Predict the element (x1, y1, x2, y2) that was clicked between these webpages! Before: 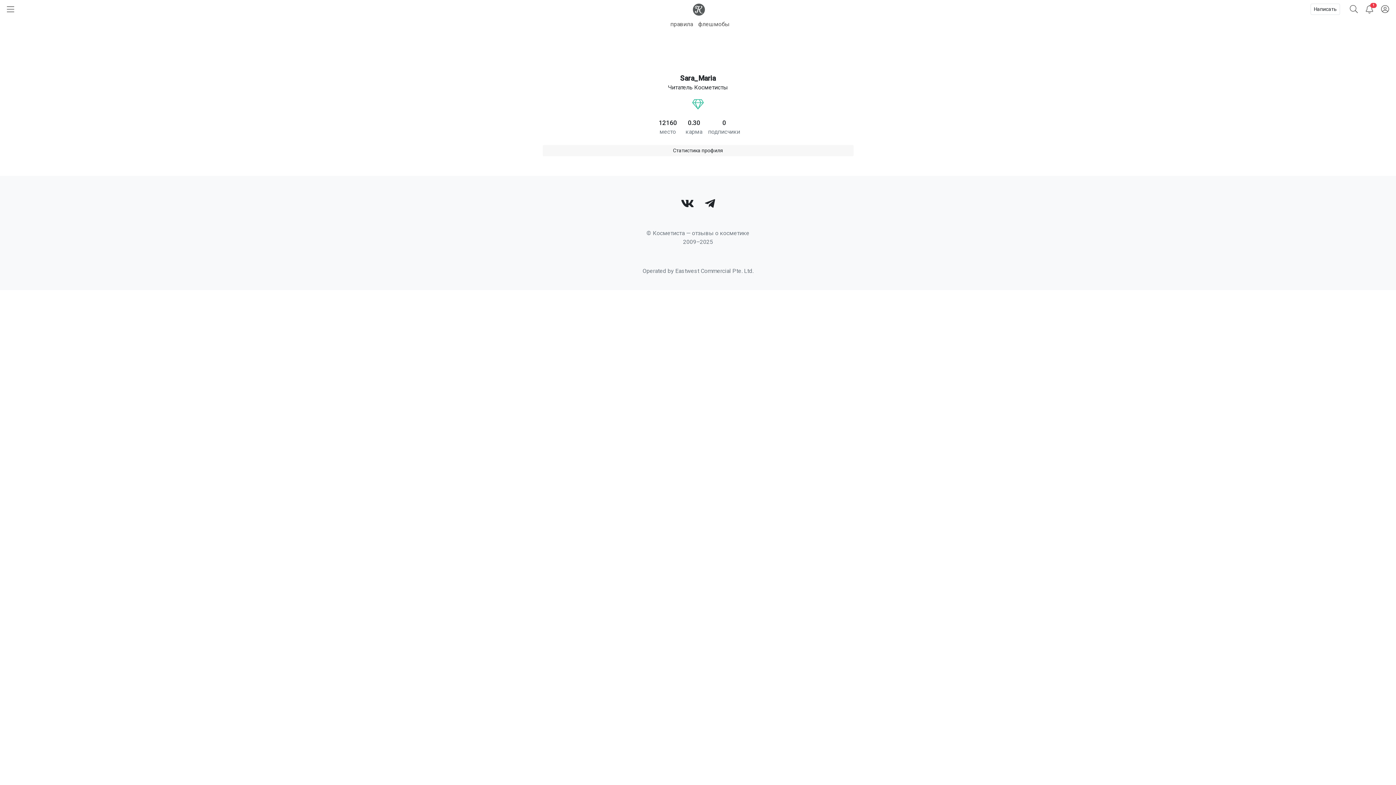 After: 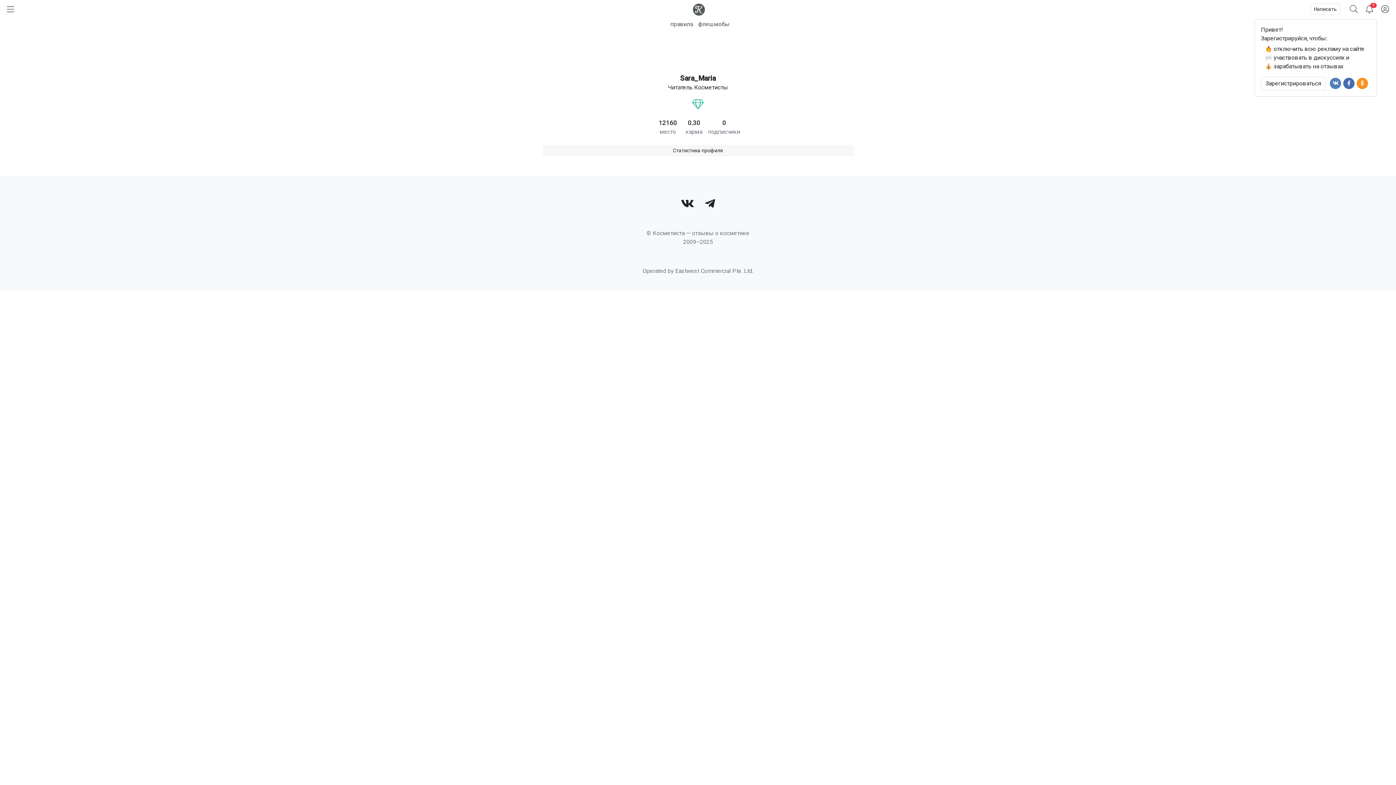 Action: label: 1 bbox: (1362, 0, 1377, 18)